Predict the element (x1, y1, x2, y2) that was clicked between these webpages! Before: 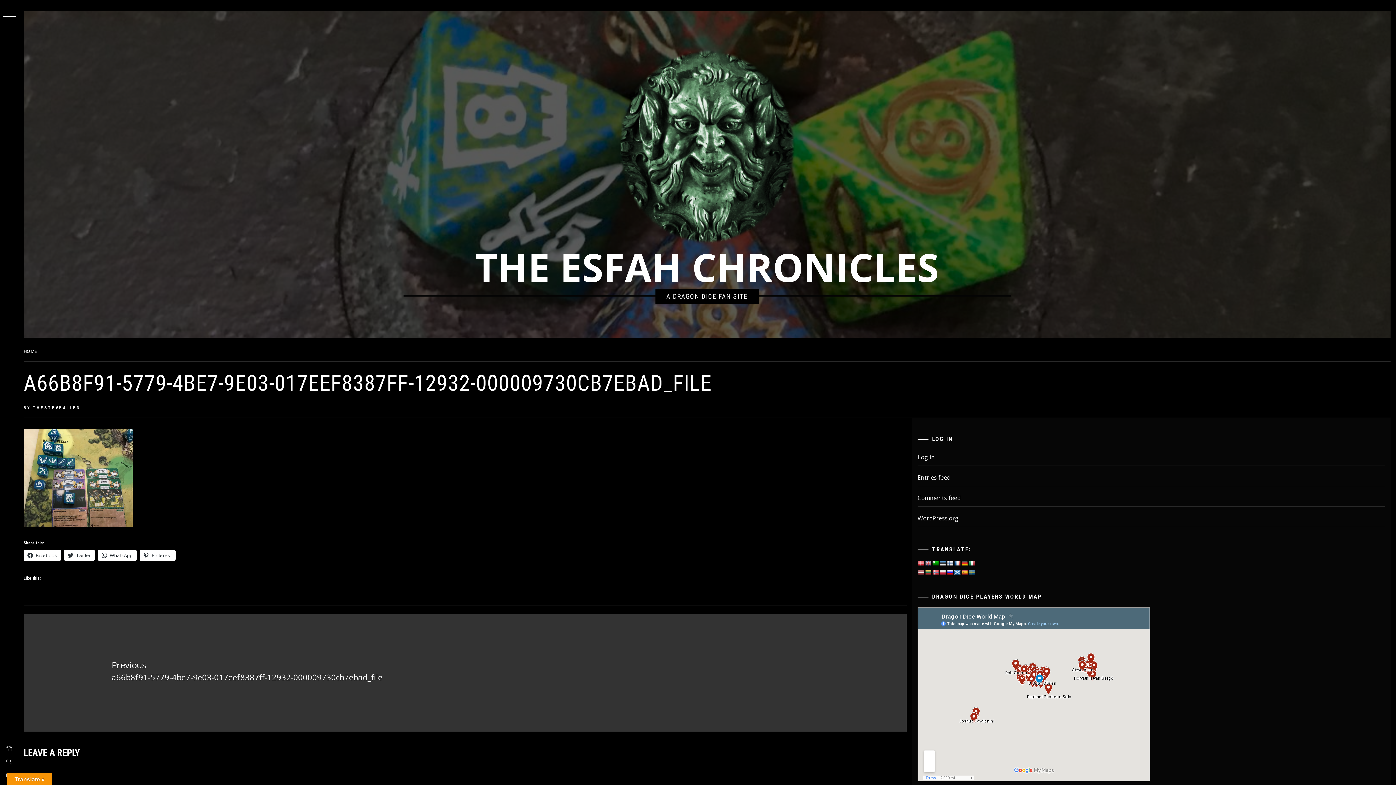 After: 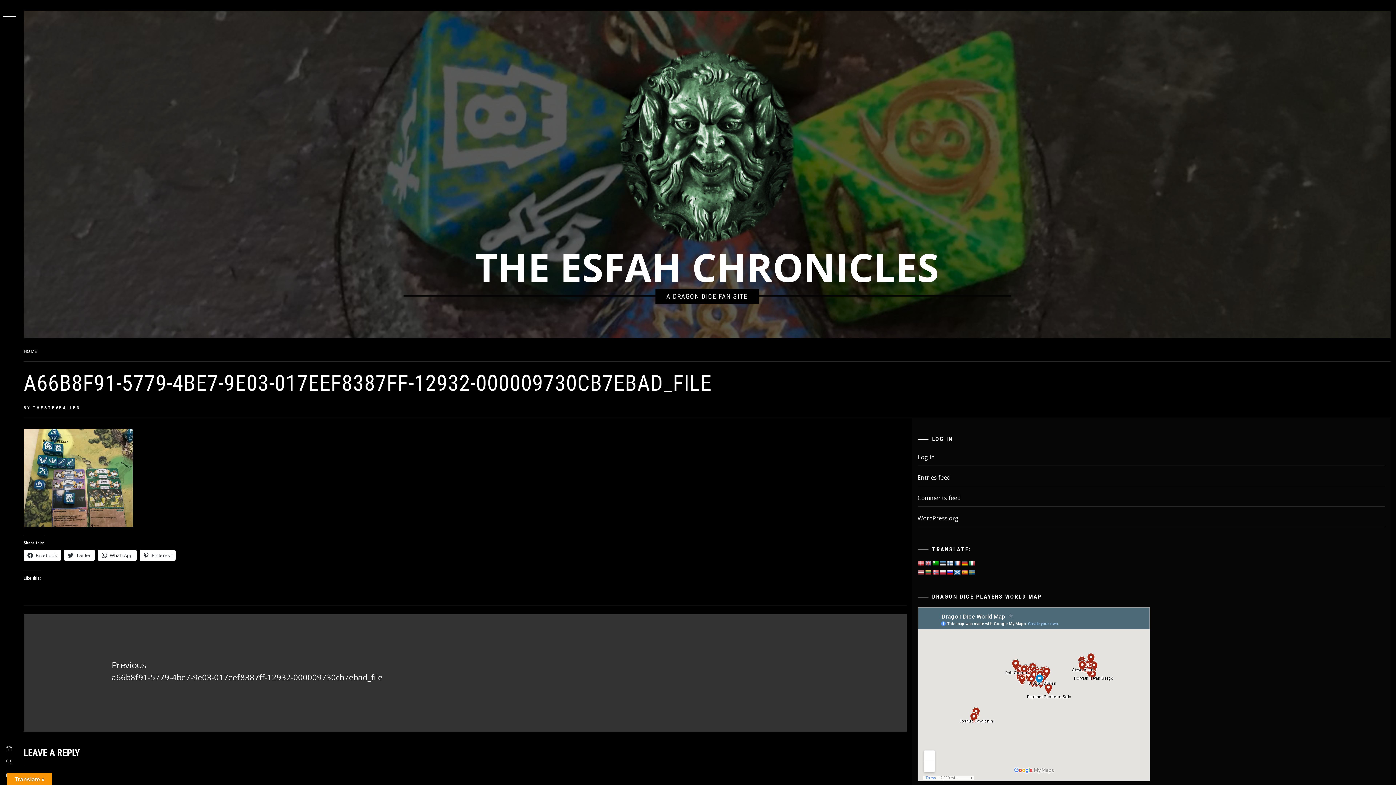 Action: bbox: (23, 614, 906, 731) label: Previous
Previous post:
a66b8f91-5779-4be7-9e03-017eef8387ff-12932-000009730cb7ebad_file